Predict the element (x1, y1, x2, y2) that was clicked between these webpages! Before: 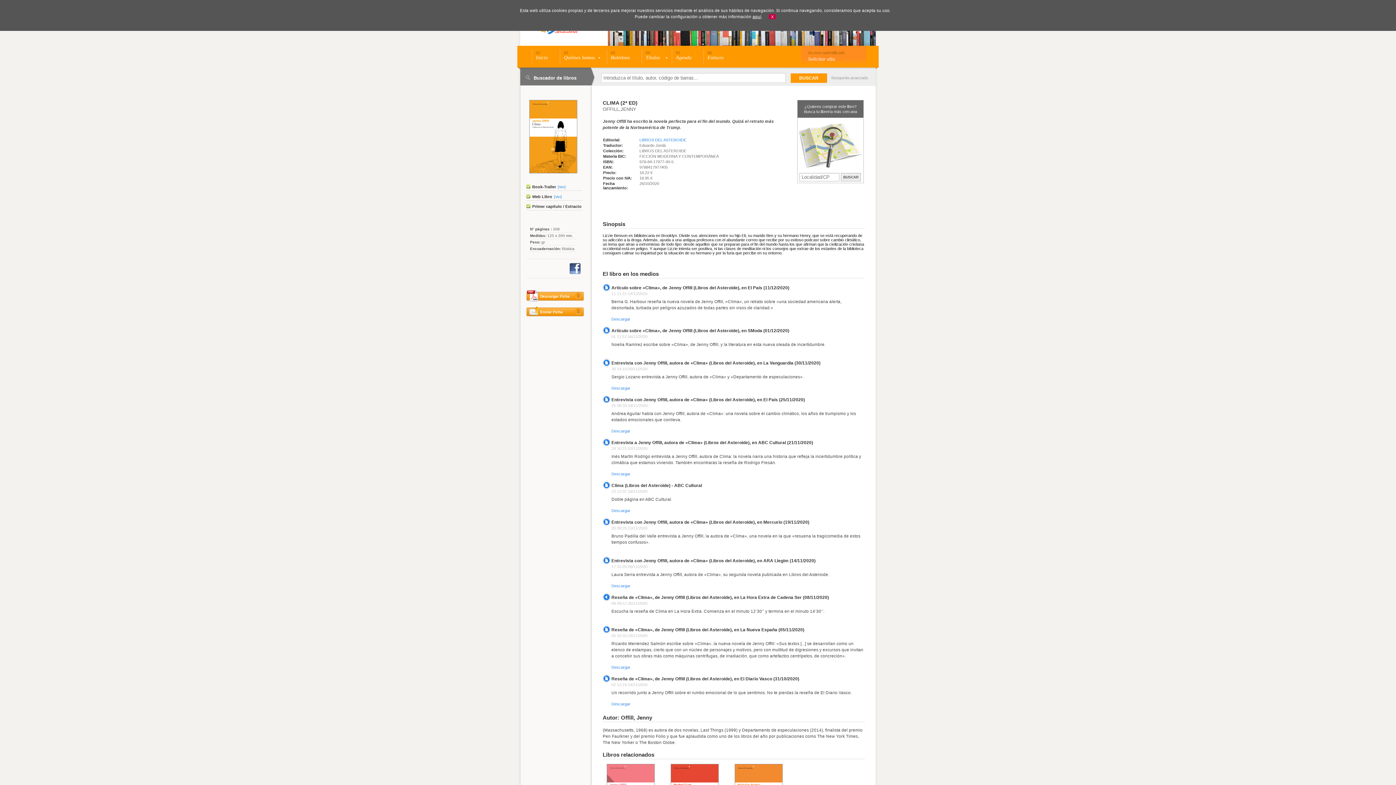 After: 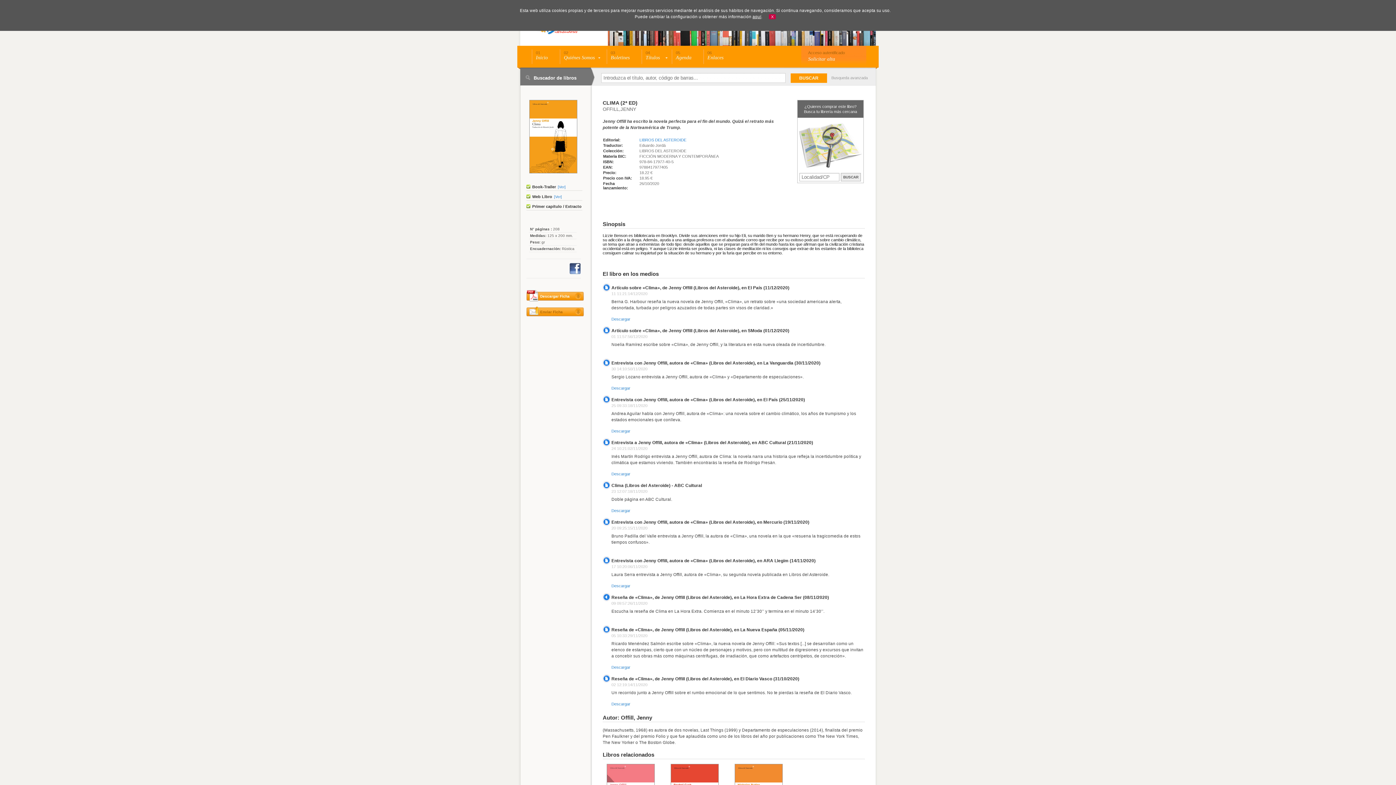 Action: bbox: (526, 305, 585, 321) label: Enviar Ficha